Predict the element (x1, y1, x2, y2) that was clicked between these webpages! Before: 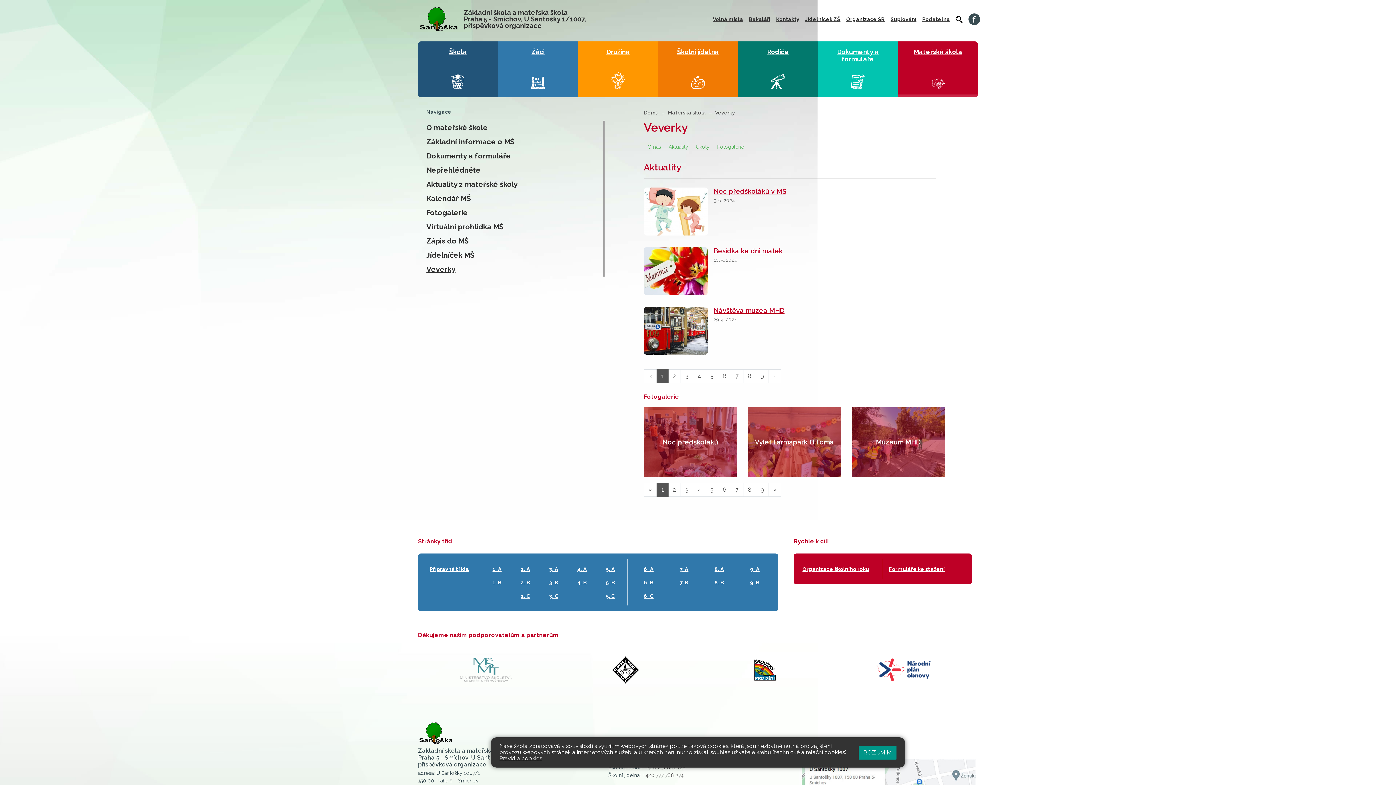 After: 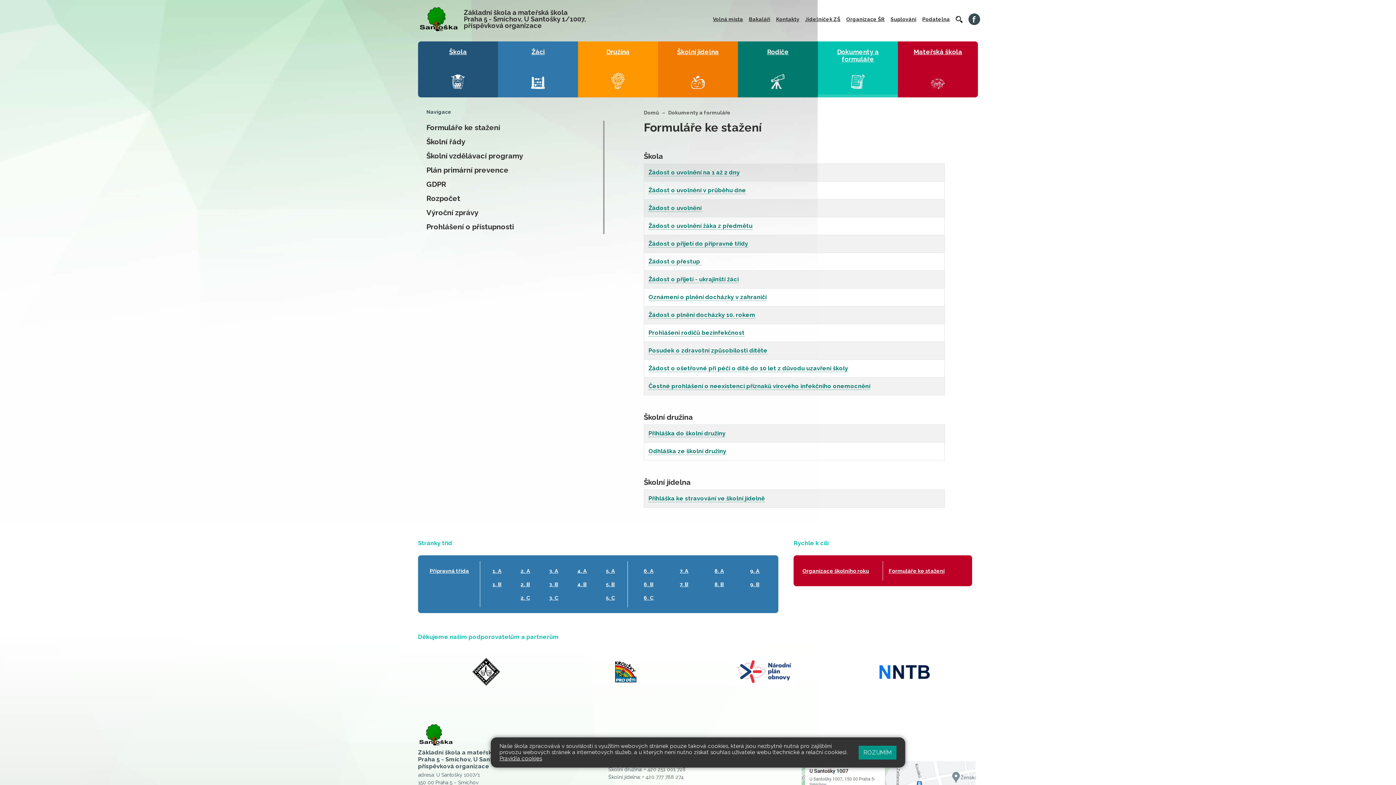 Action: label: Dokumenty a formuláře bbox: (818, 41, 898, 97)